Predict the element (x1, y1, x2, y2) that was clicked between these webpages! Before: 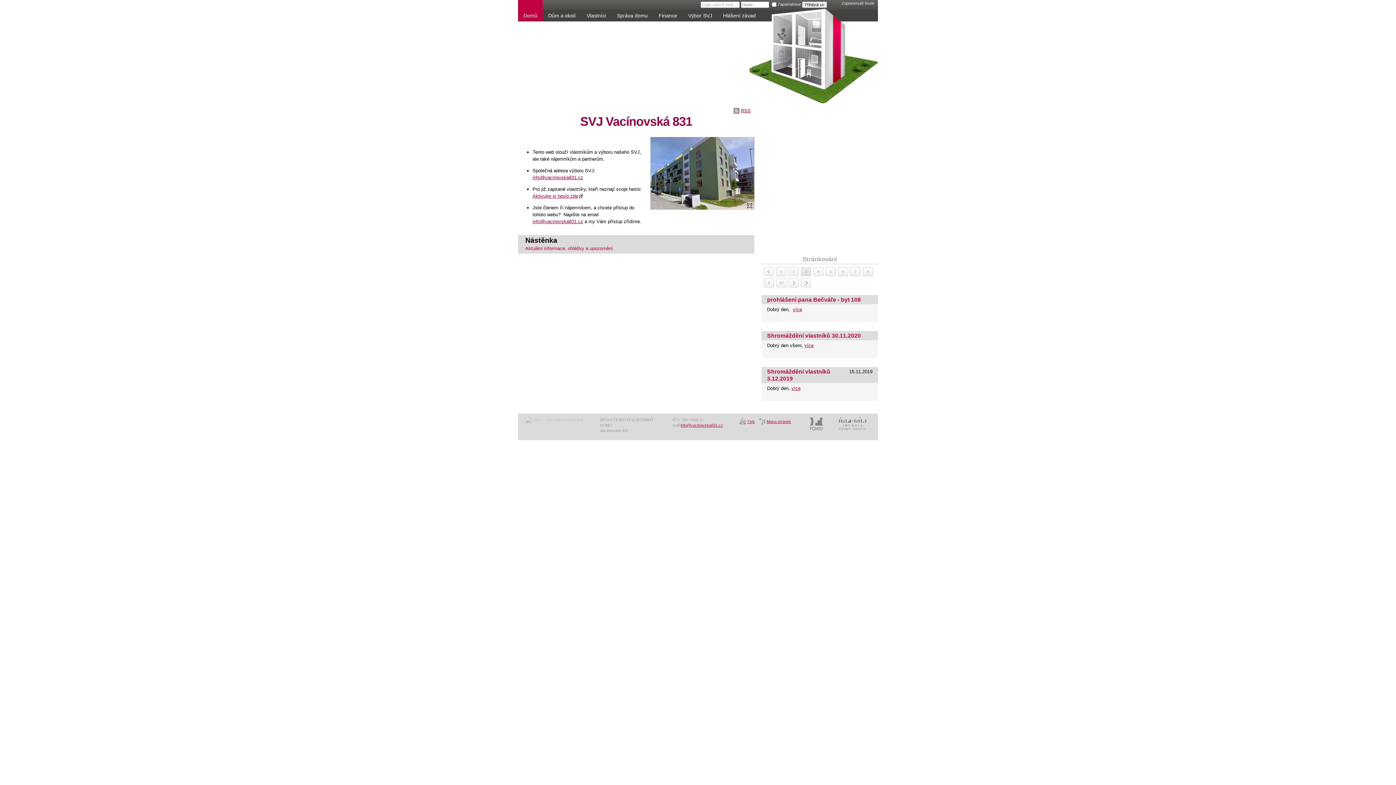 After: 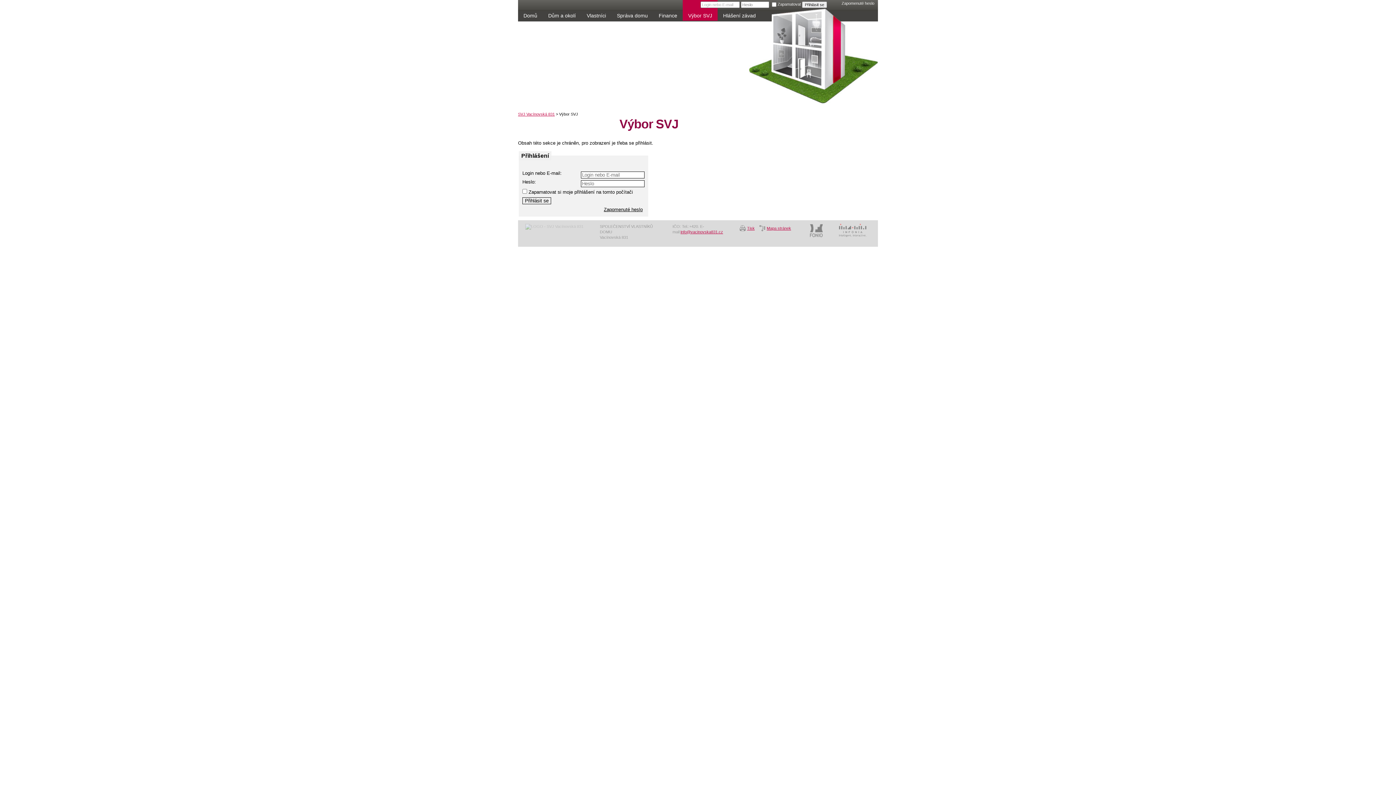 Action: bbox: (682, 0, 717, 20) label: Výbor SVJ